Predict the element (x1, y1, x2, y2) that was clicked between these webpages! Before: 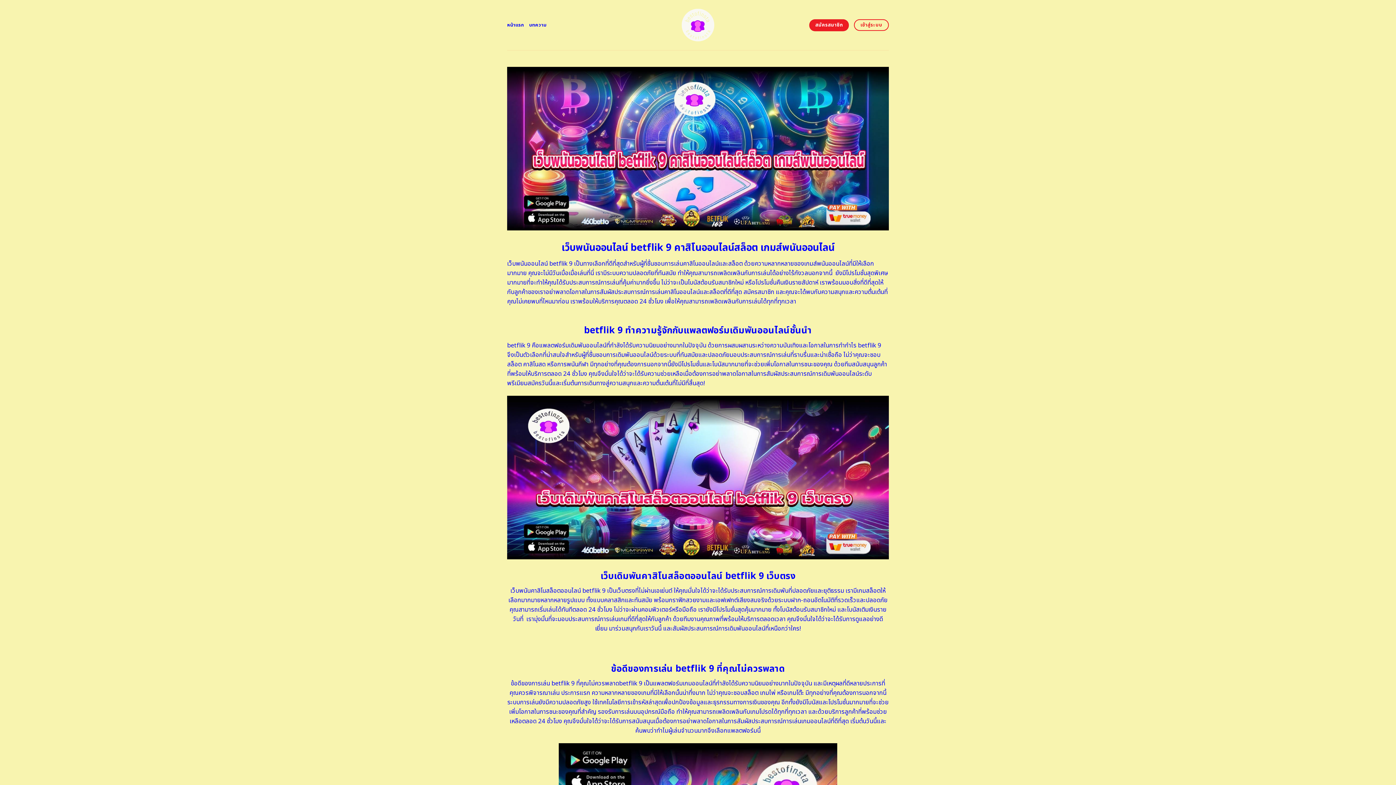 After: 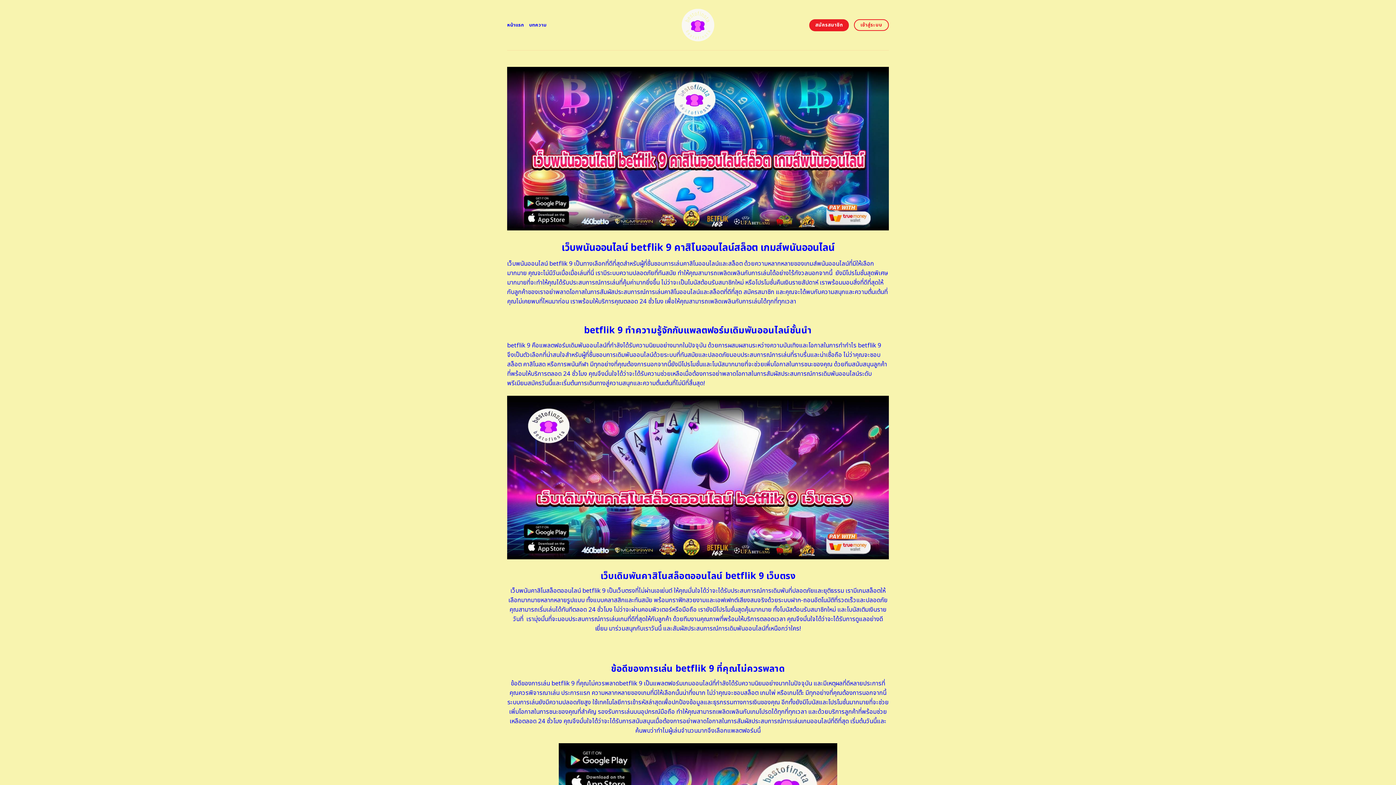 Action: bbox: (507, 18, 524, 31) label: หน้าแรก